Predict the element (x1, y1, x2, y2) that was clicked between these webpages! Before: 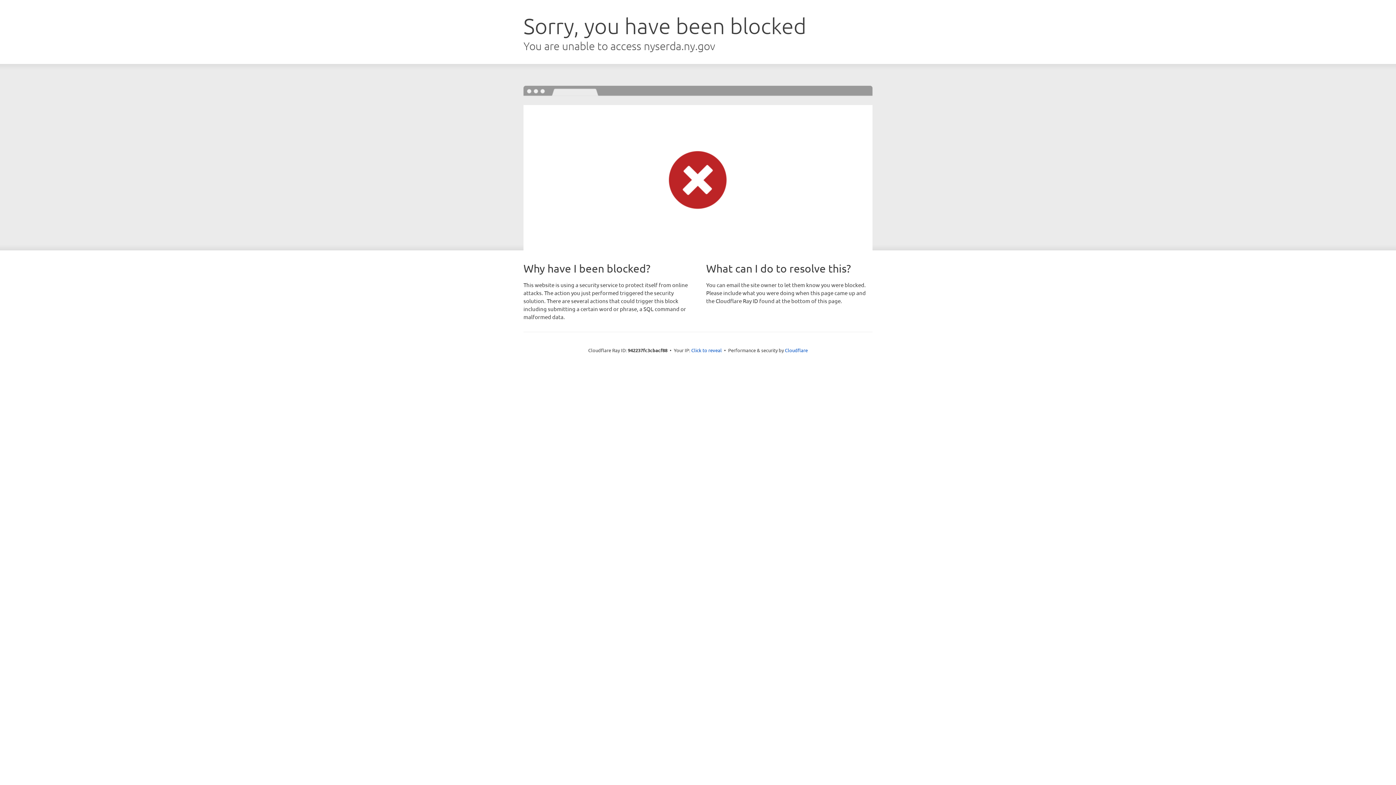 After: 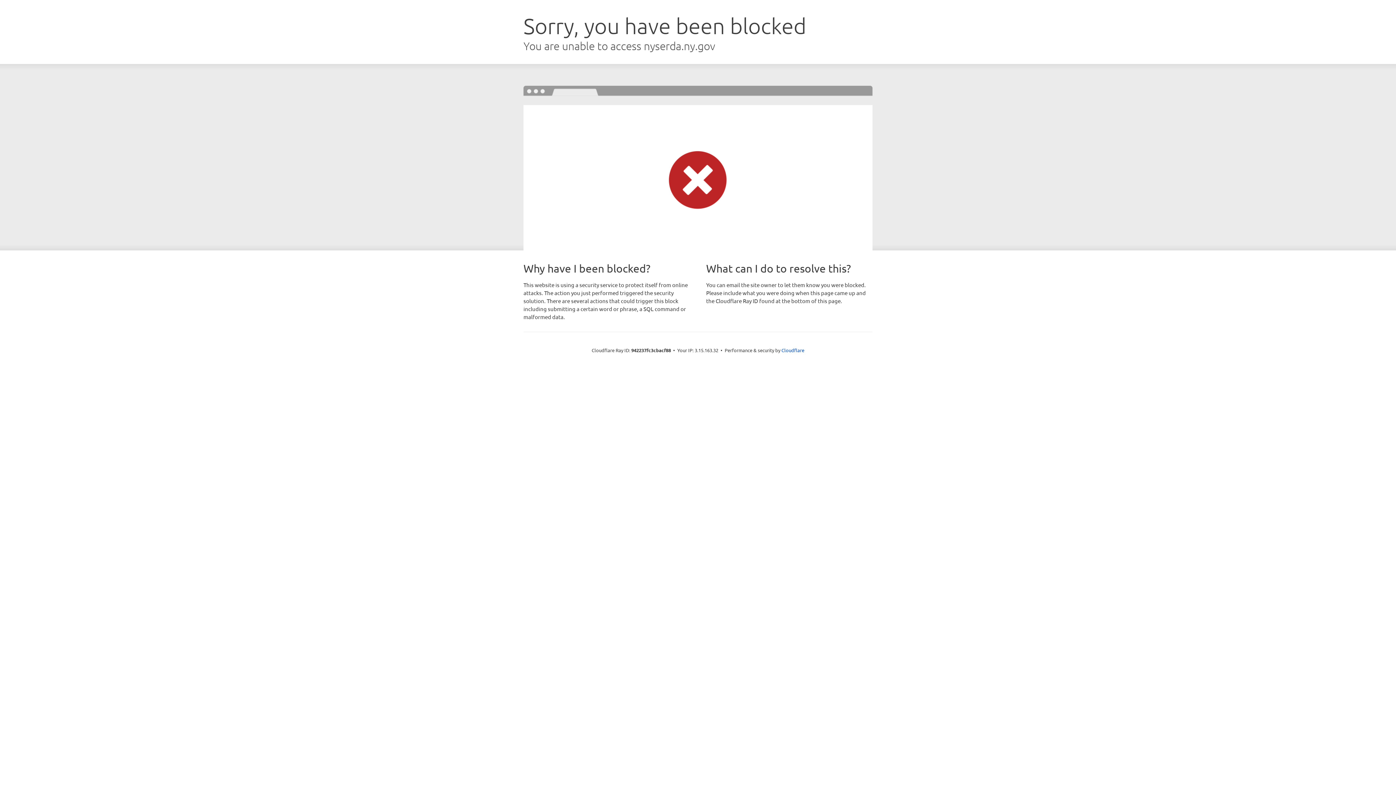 Action: bbox: (691, 346, 722, 353) label: Click to reveal